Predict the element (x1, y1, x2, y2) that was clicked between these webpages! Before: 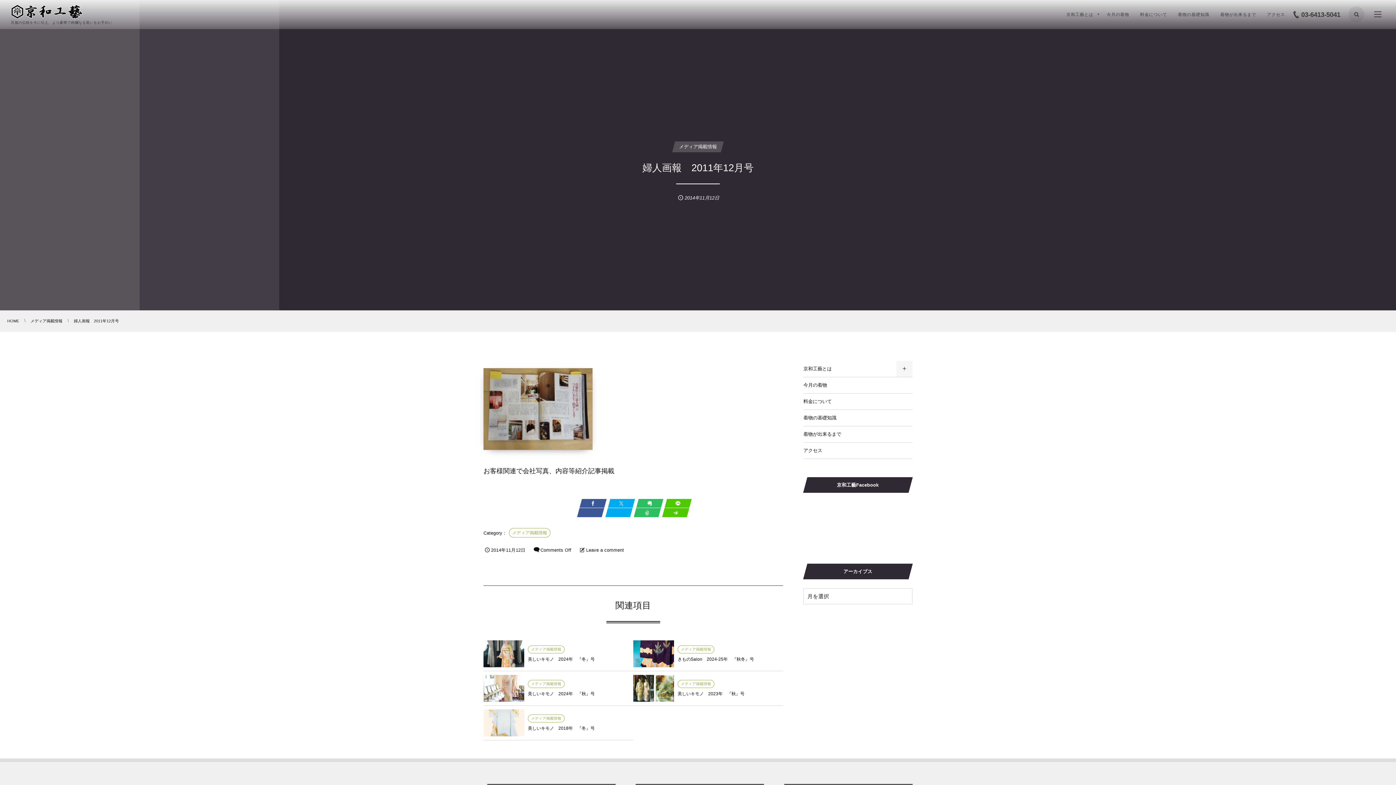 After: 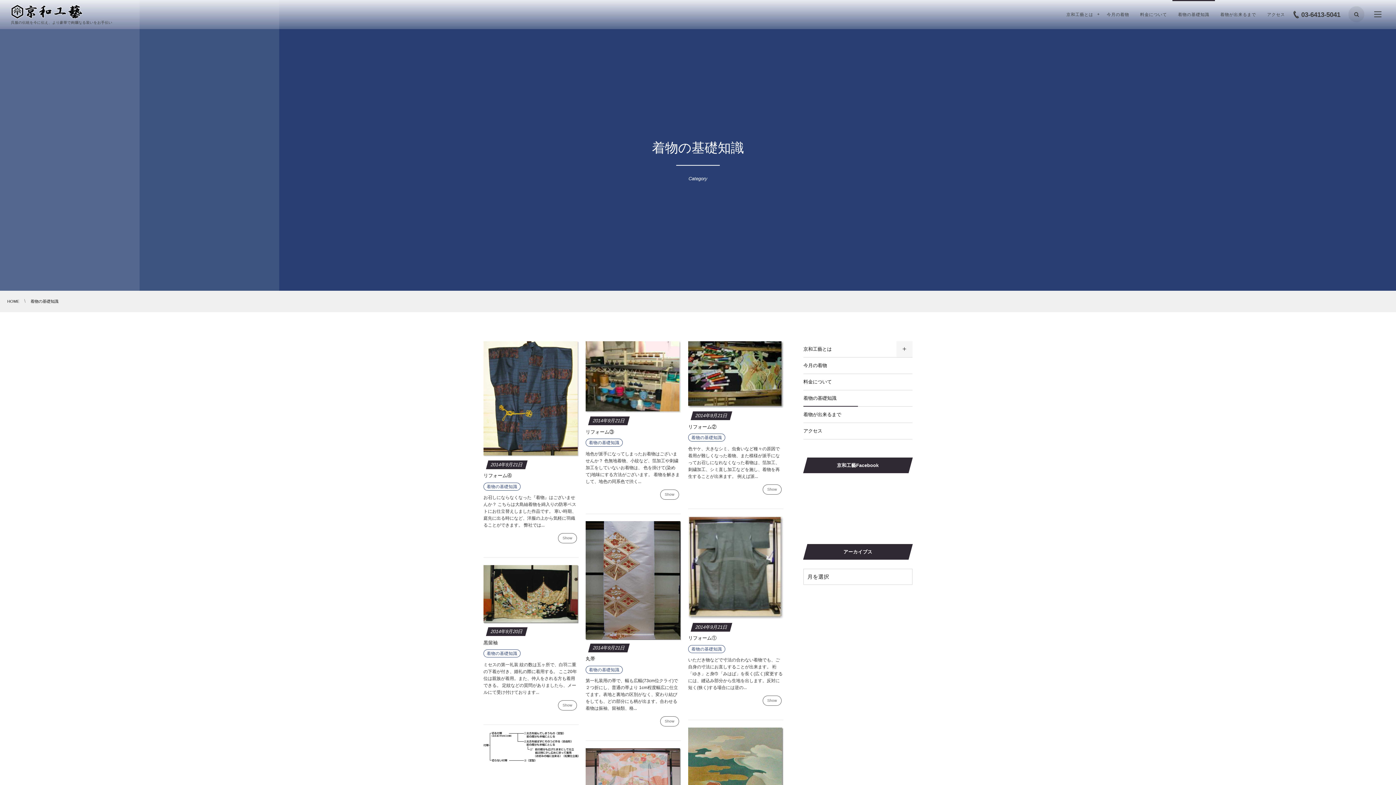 Action: bbox: (1172, 0, 1215, 29) label: 着物の基礎知識